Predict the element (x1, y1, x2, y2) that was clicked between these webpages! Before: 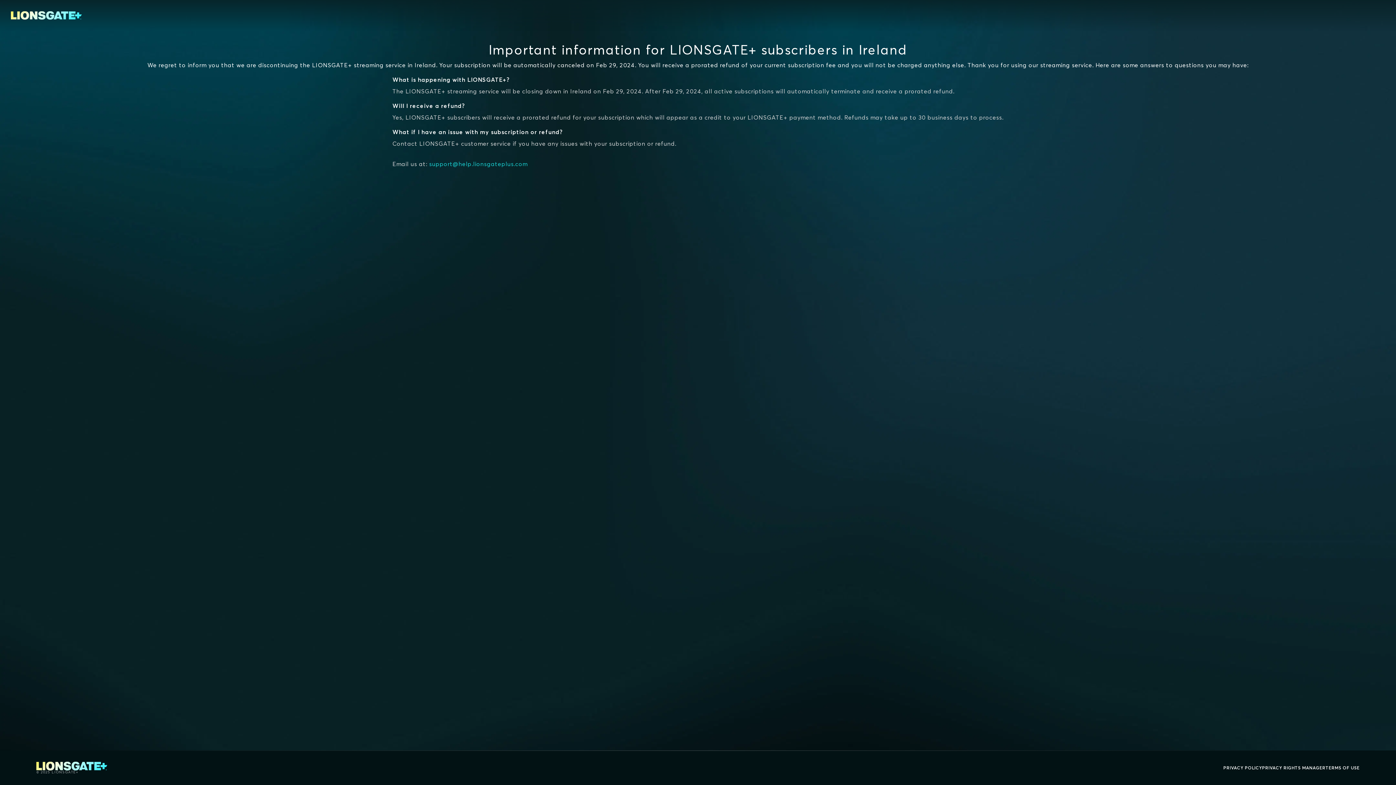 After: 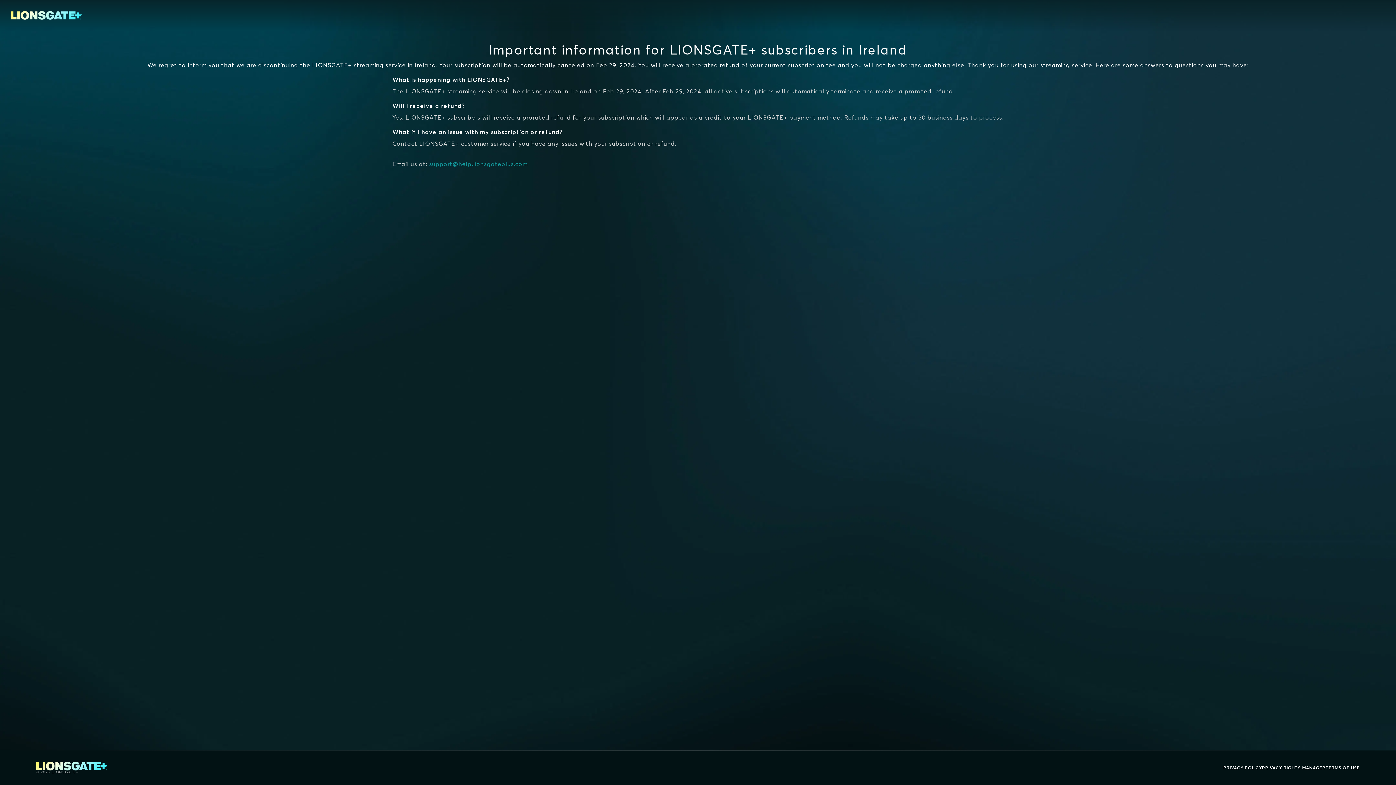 Action: bbox: (429, 160, 527, 167) label: support@help.lionsgateplus.com